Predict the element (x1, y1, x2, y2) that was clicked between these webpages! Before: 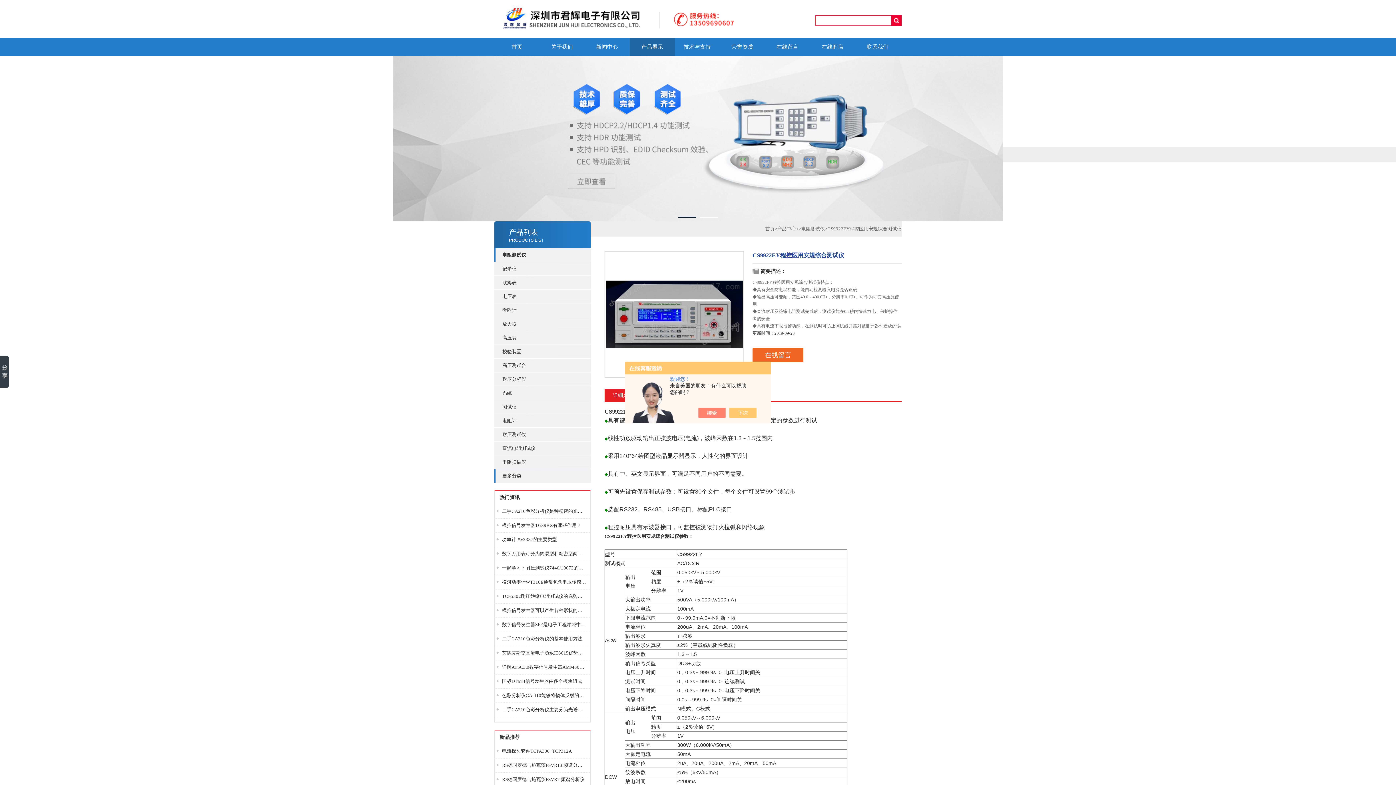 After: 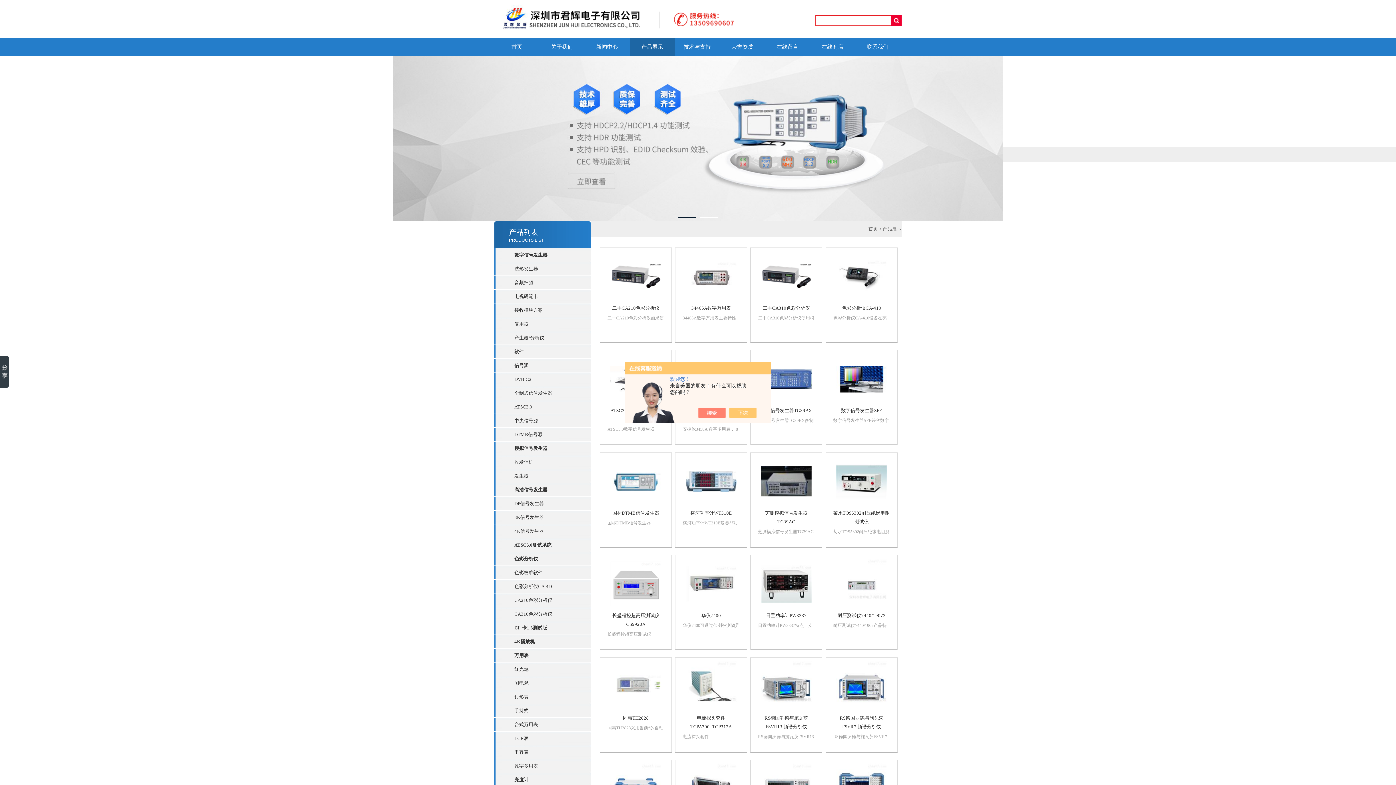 Action: bbox: (629, 37, 674, 56) label: 产品展示